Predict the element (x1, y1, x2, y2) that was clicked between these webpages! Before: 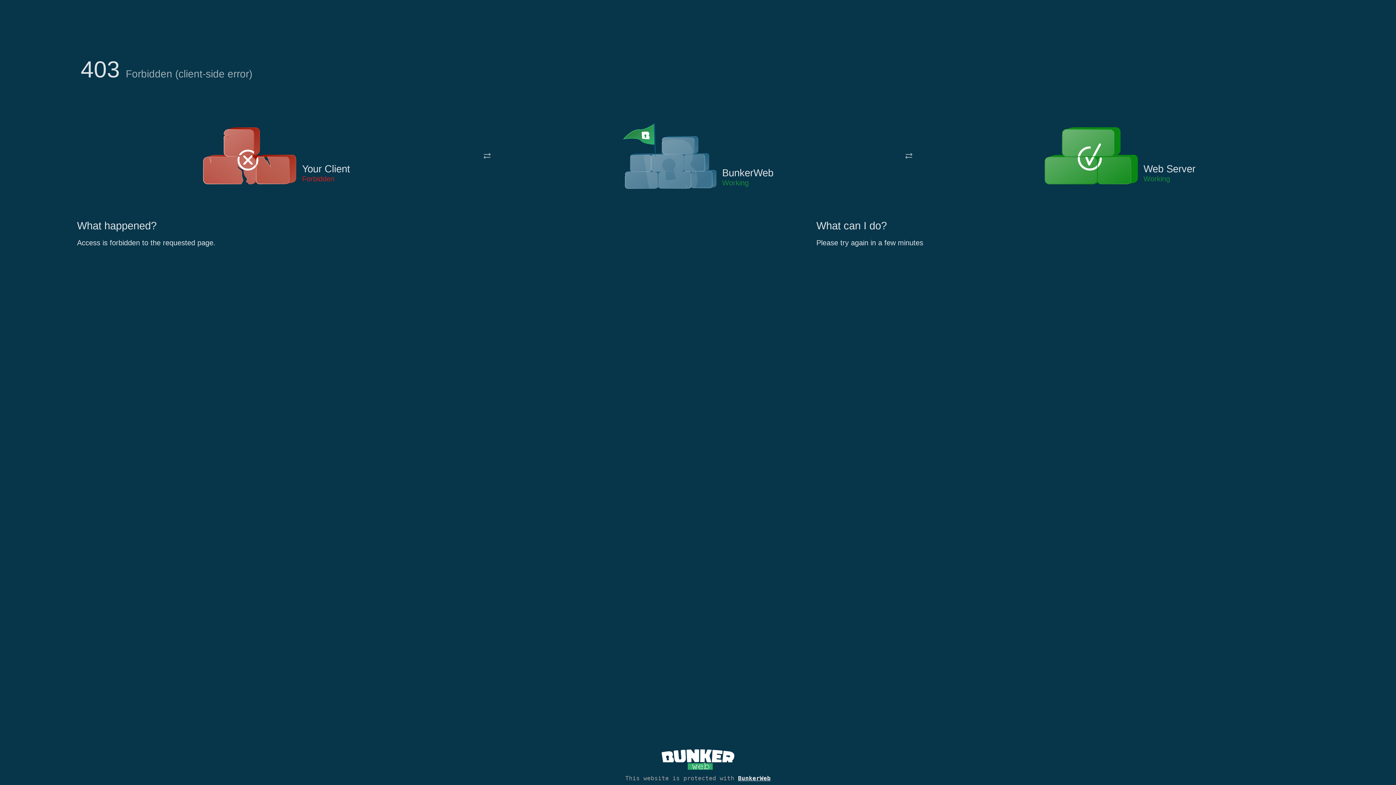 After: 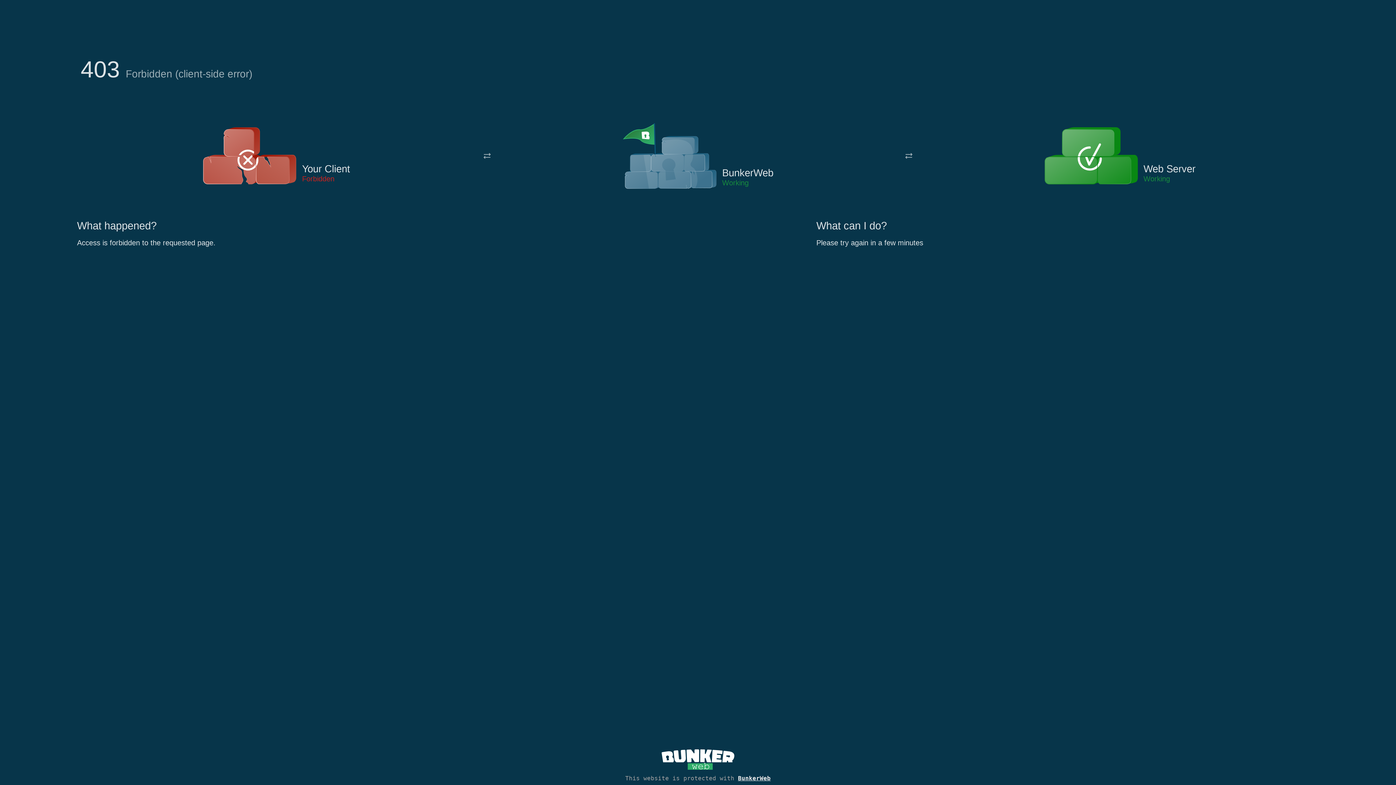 Action: bbox: (622, 122, 717, 191)